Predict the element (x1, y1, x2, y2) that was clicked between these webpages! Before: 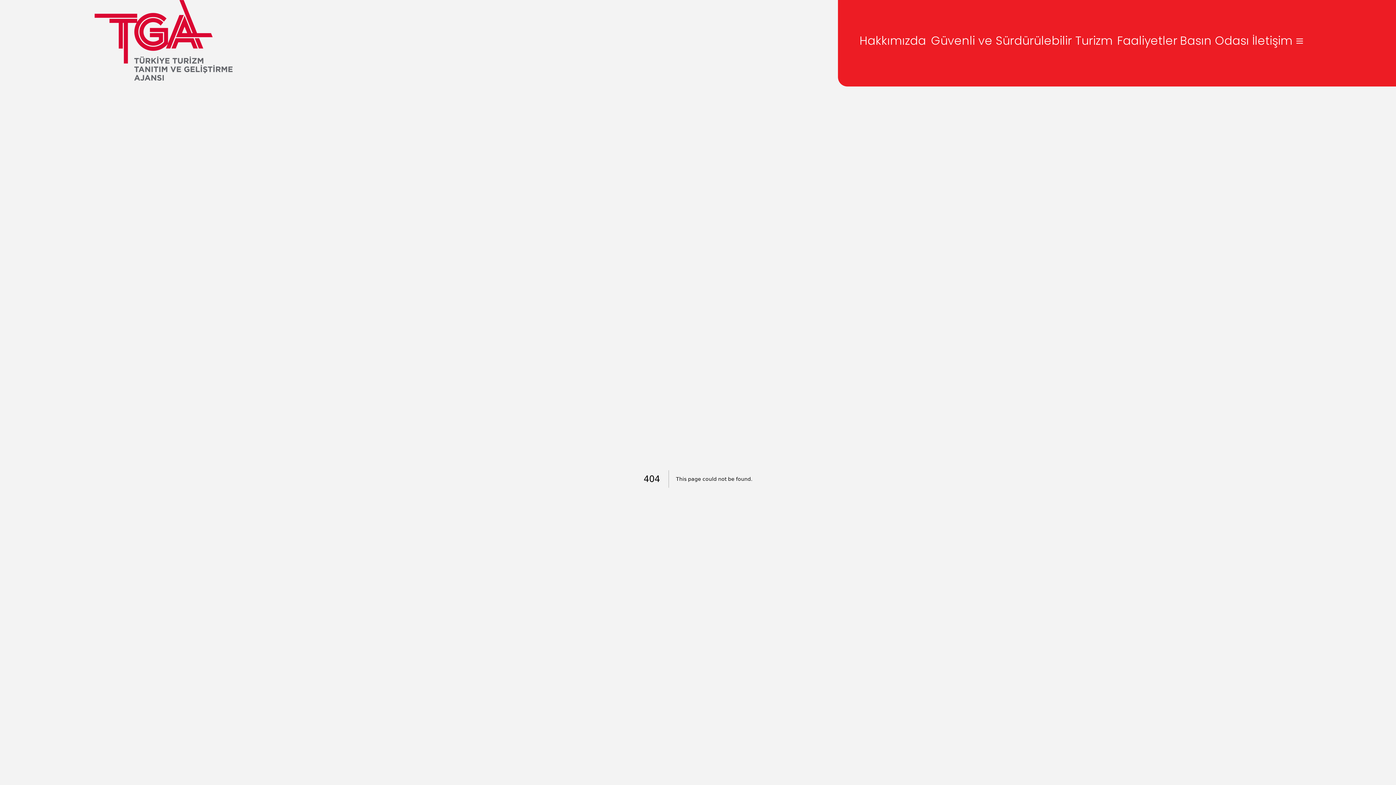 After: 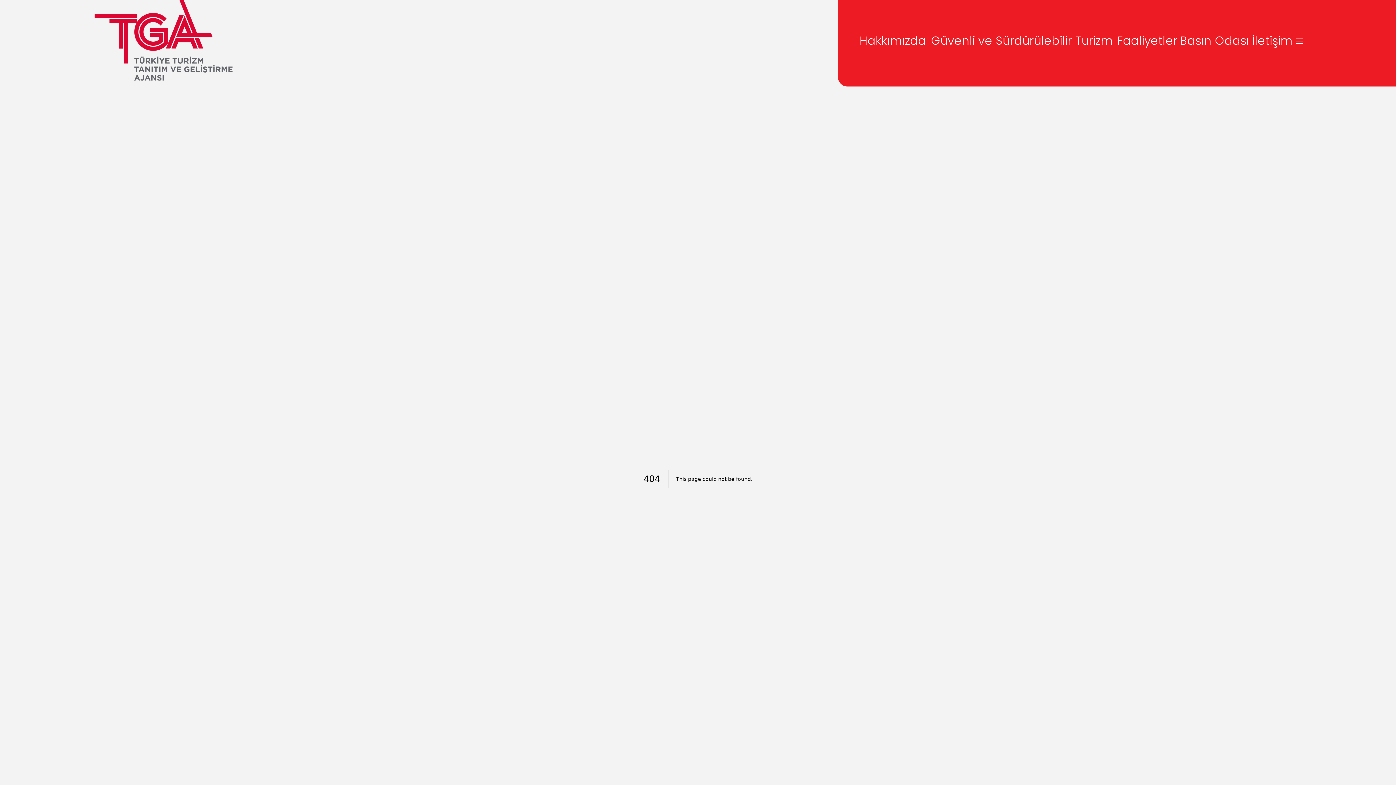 Action: bbox: (1294, 5, 1305, 80)